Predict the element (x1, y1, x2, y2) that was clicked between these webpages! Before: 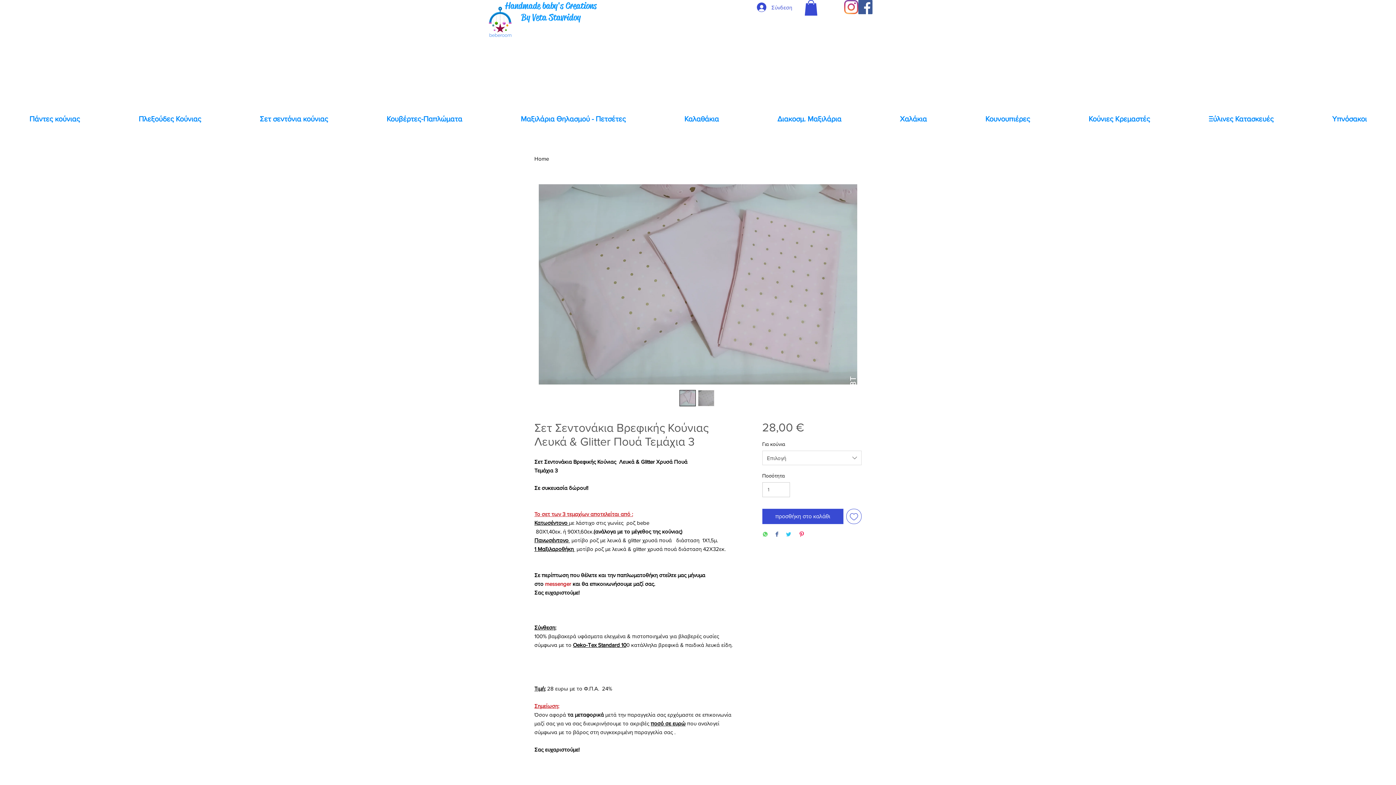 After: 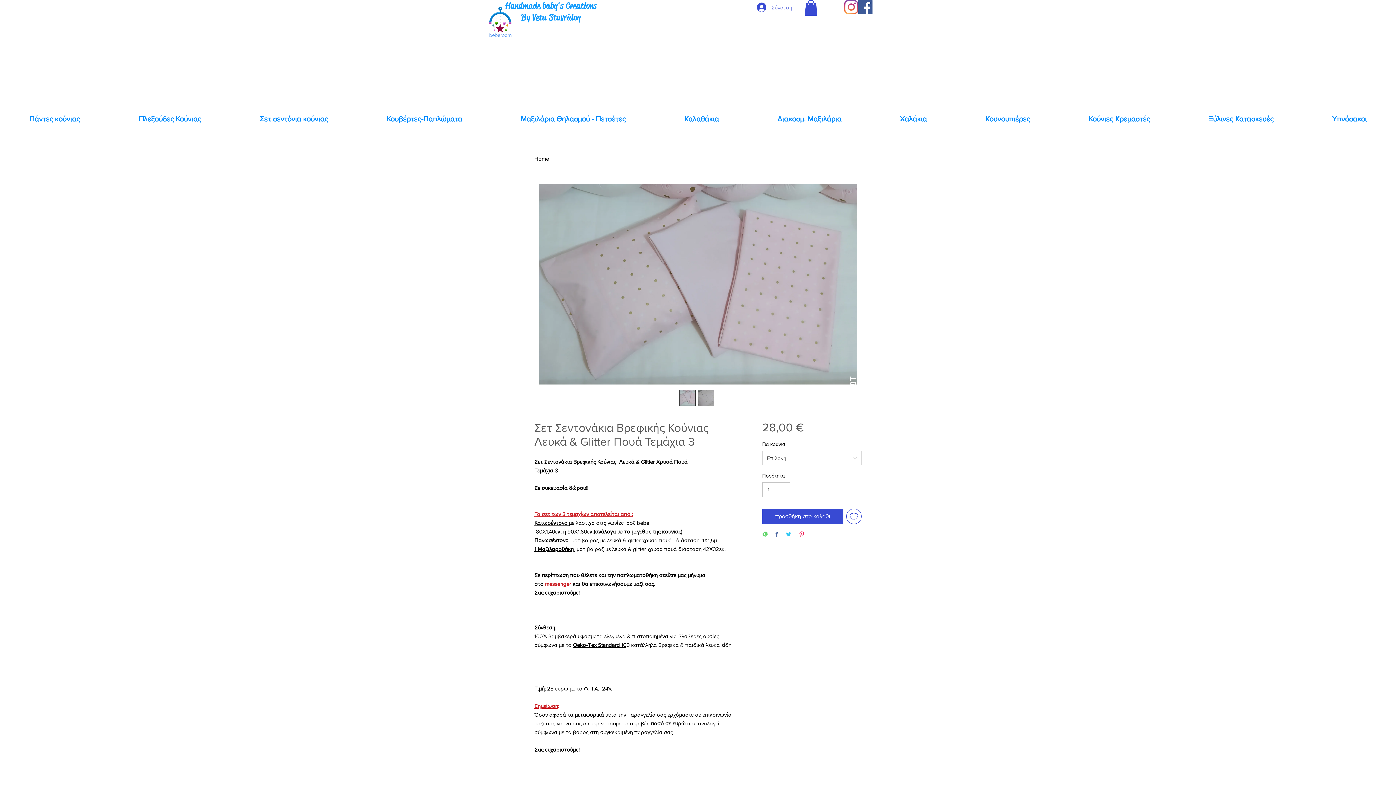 Action: label: Σύνδεση bbox: (752, 0, 797, 14)